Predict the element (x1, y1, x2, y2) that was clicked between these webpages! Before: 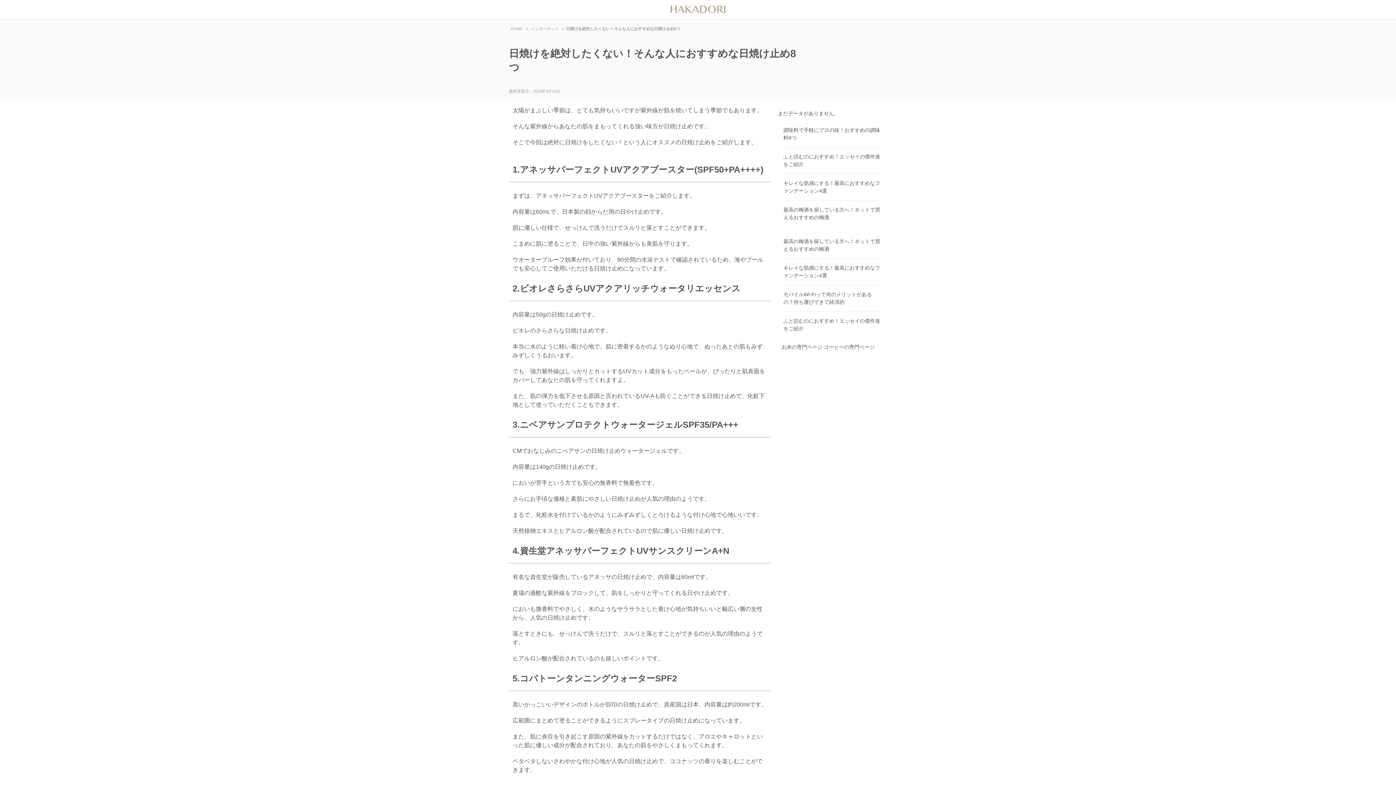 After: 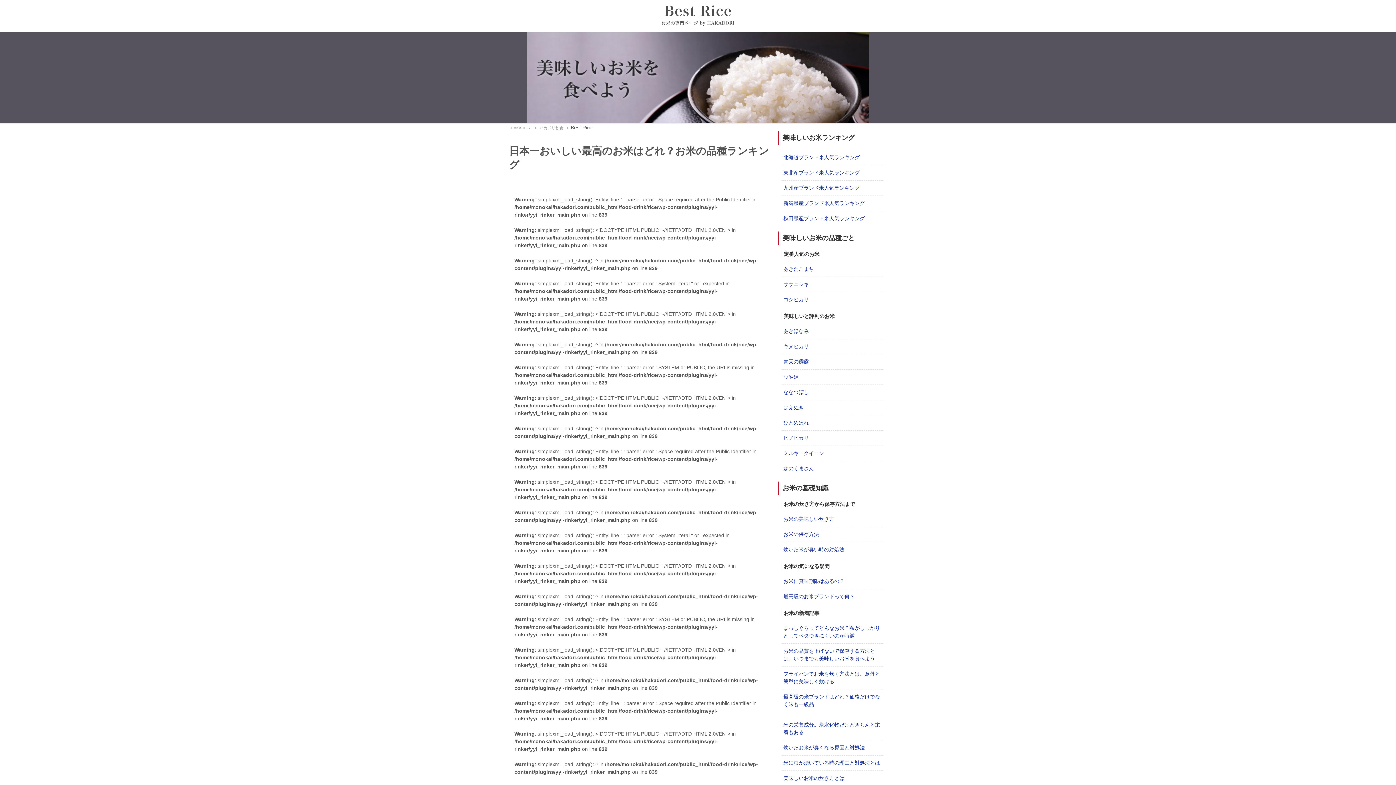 Action: label: お米の専門ページ bbox: (781, 344, 822, 350)